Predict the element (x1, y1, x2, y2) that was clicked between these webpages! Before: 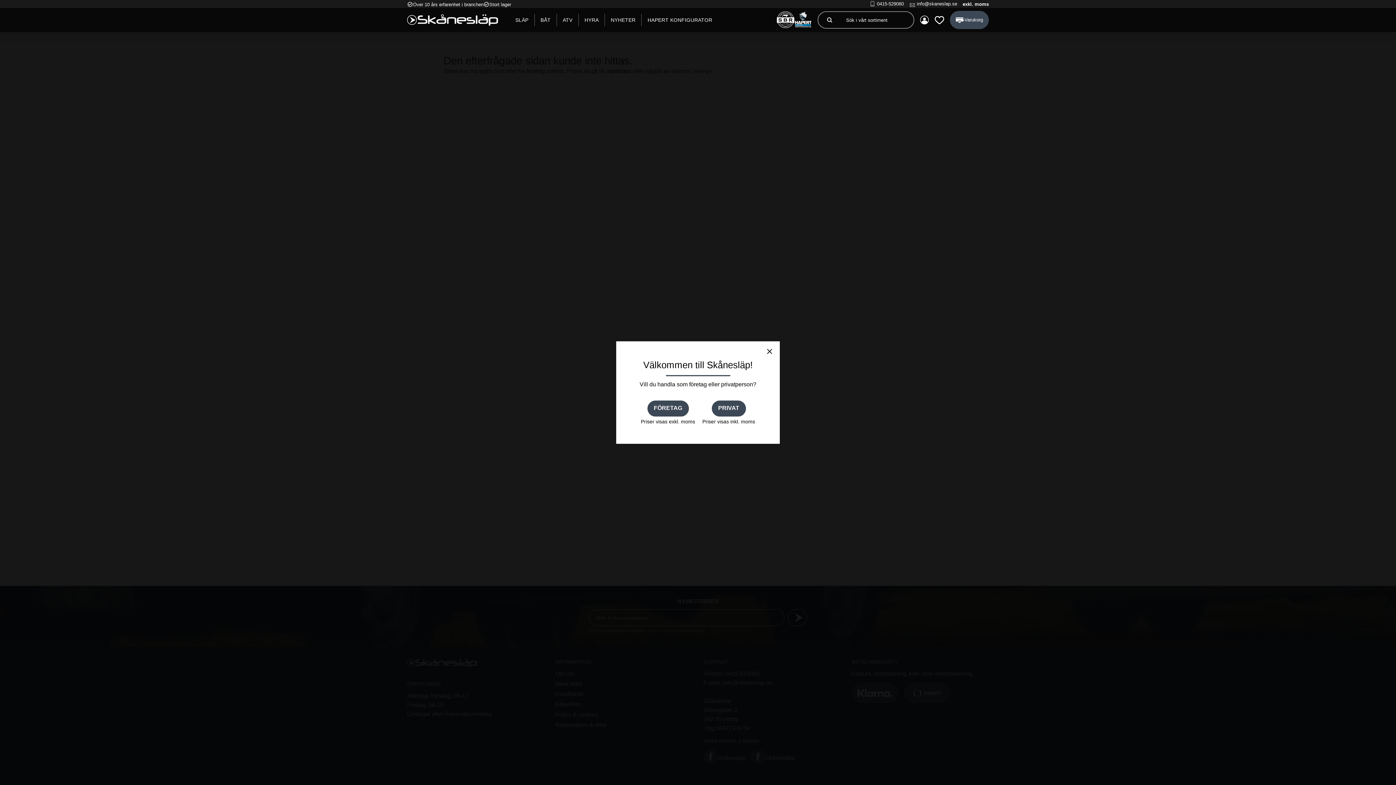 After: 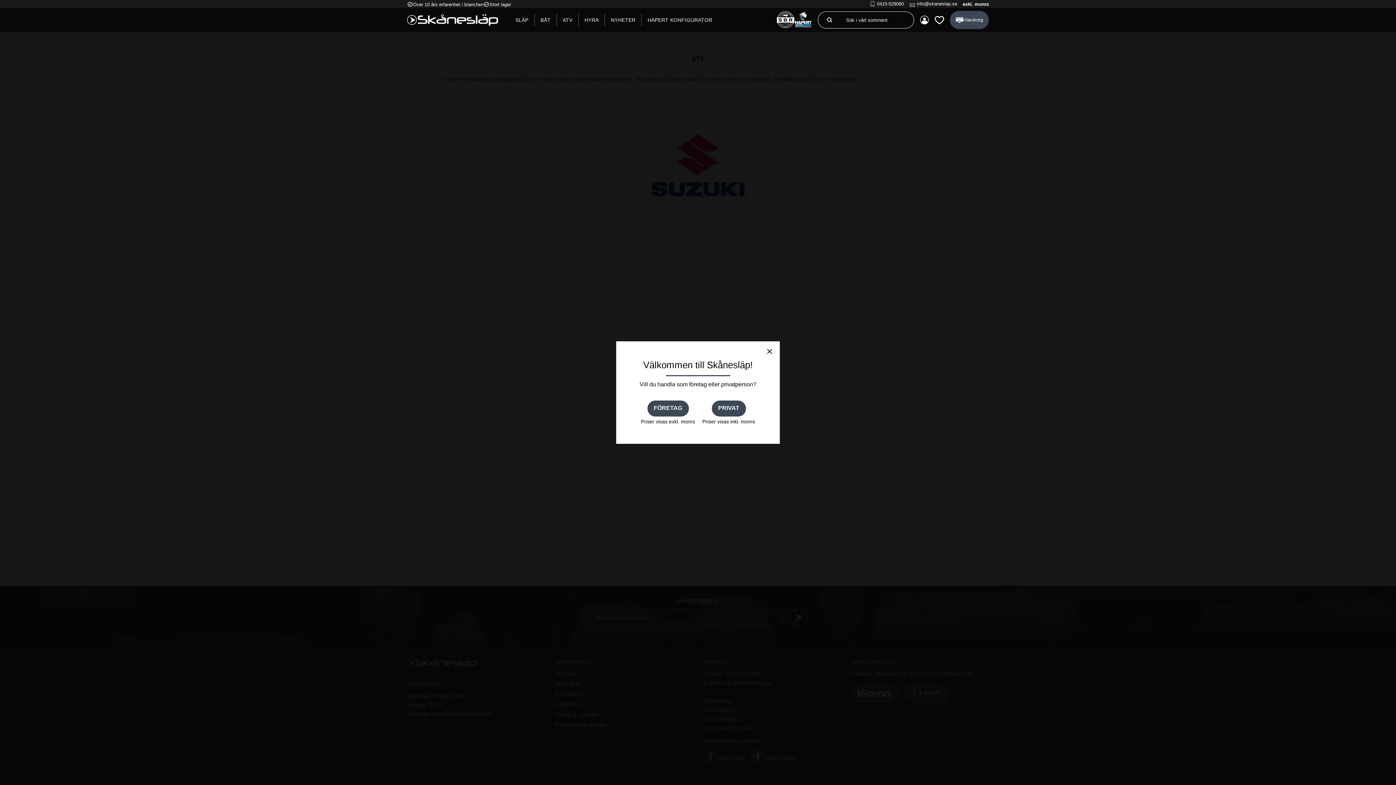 Action: label: ATV bbox: (556, 13, 578, 26)